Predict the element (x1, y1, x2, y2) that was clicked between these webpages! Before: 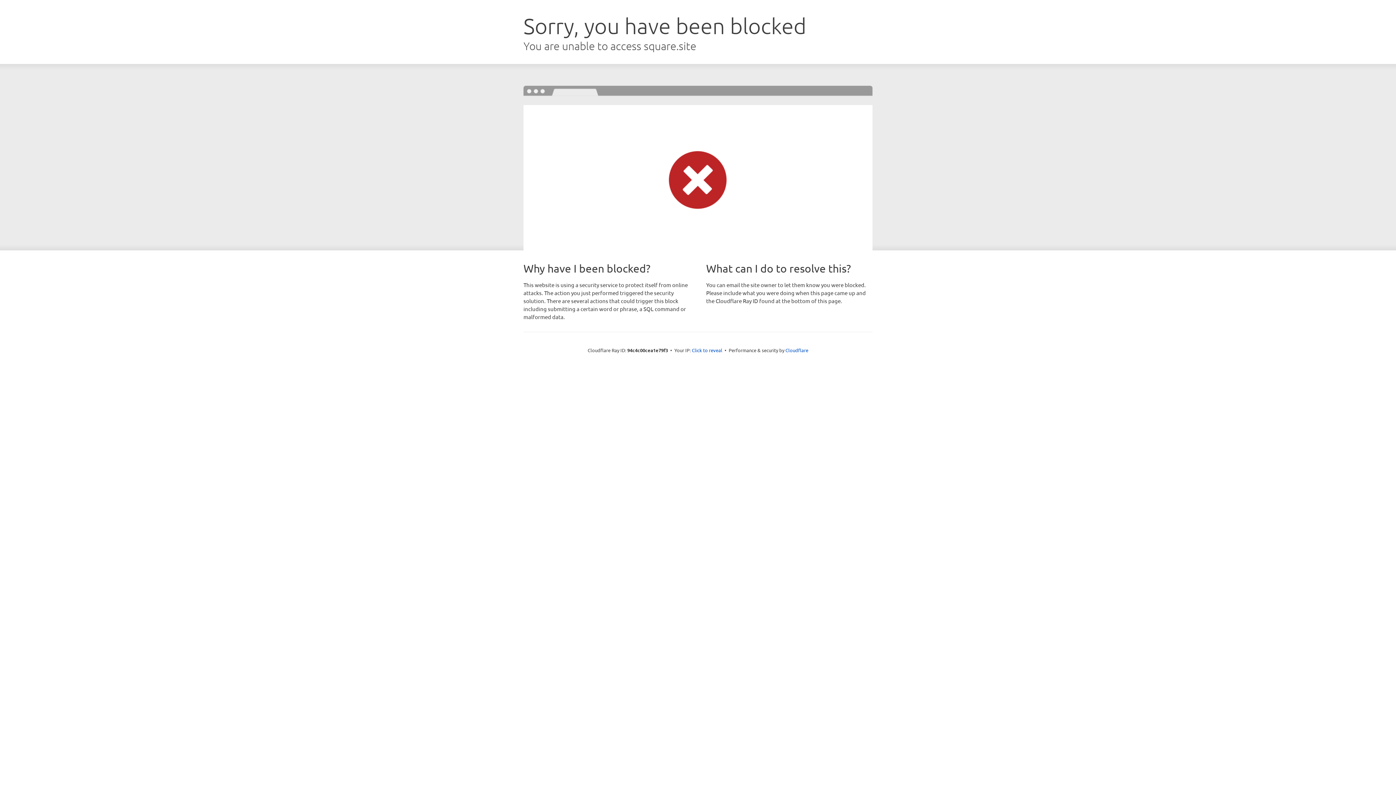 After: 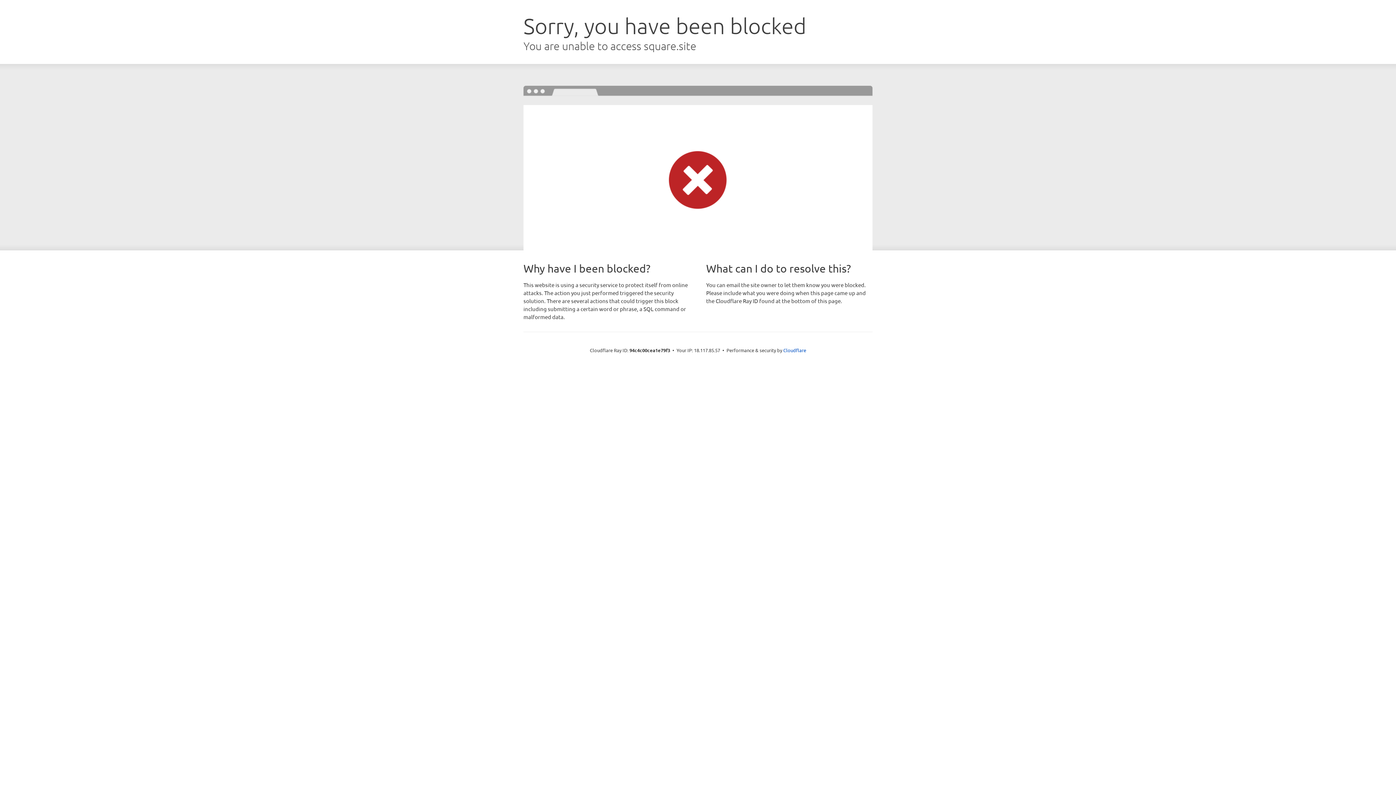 Action: label: Click to reveal bbox: (692, 346, 722, 353)